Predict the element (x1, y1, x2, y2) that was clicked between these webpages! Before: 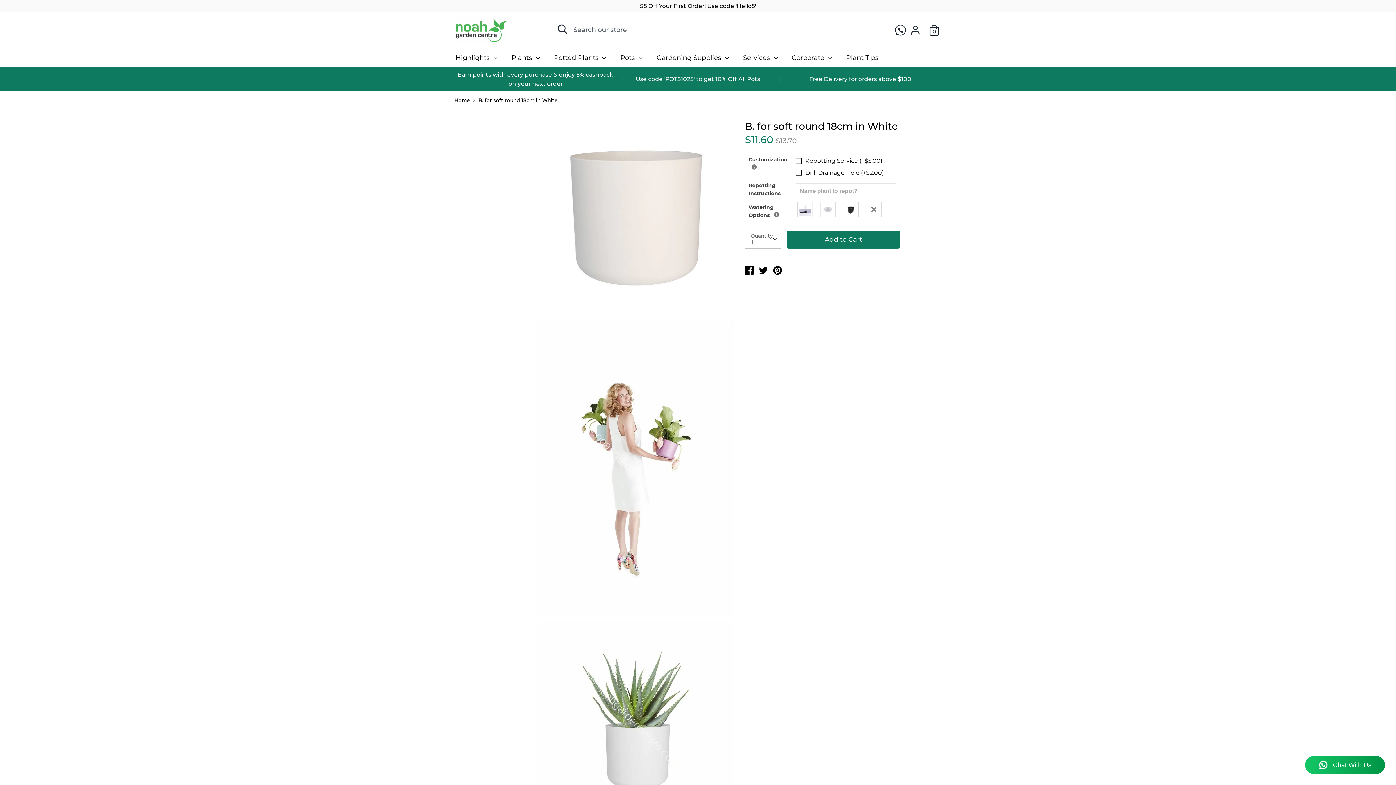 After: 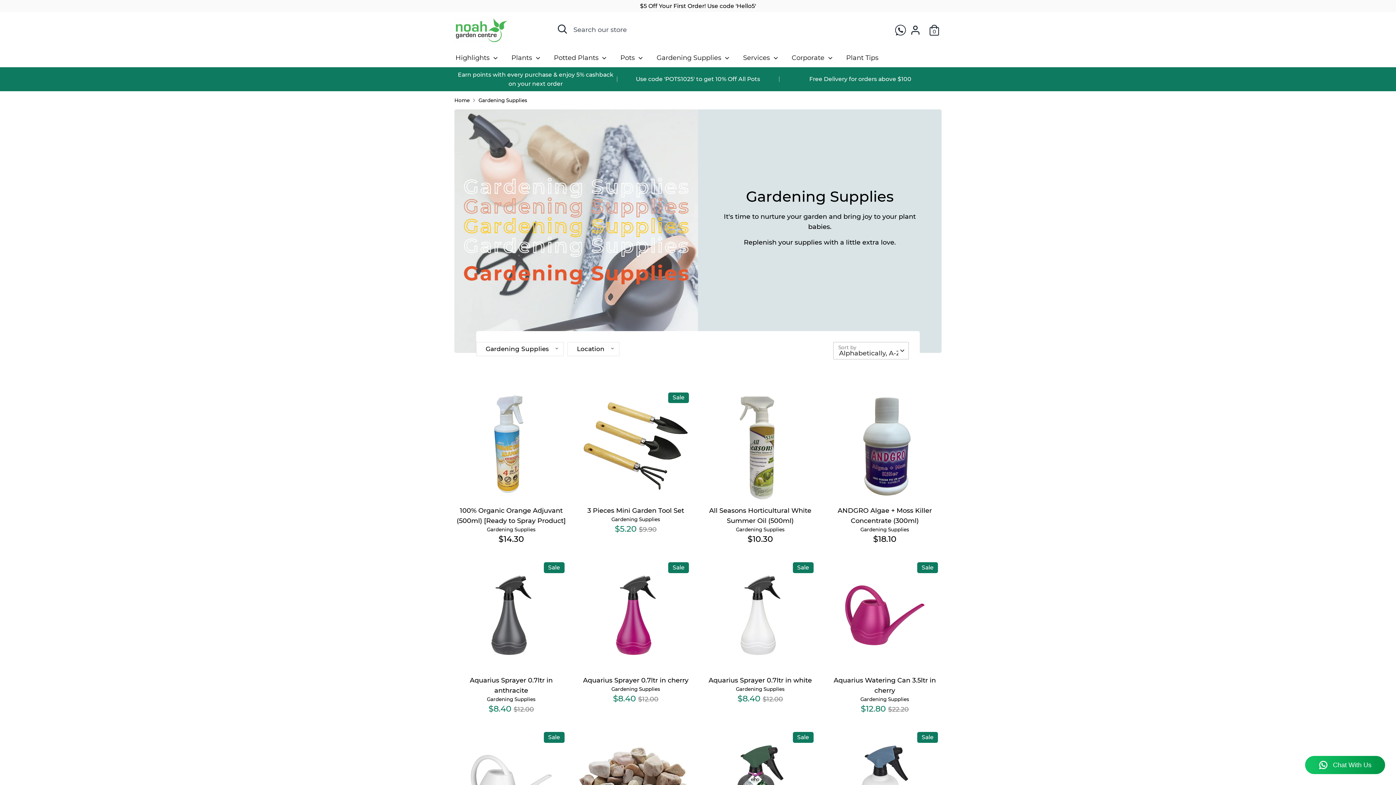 Action: bbox: (651, 52, 735, 67) label: Gardening Supplies 